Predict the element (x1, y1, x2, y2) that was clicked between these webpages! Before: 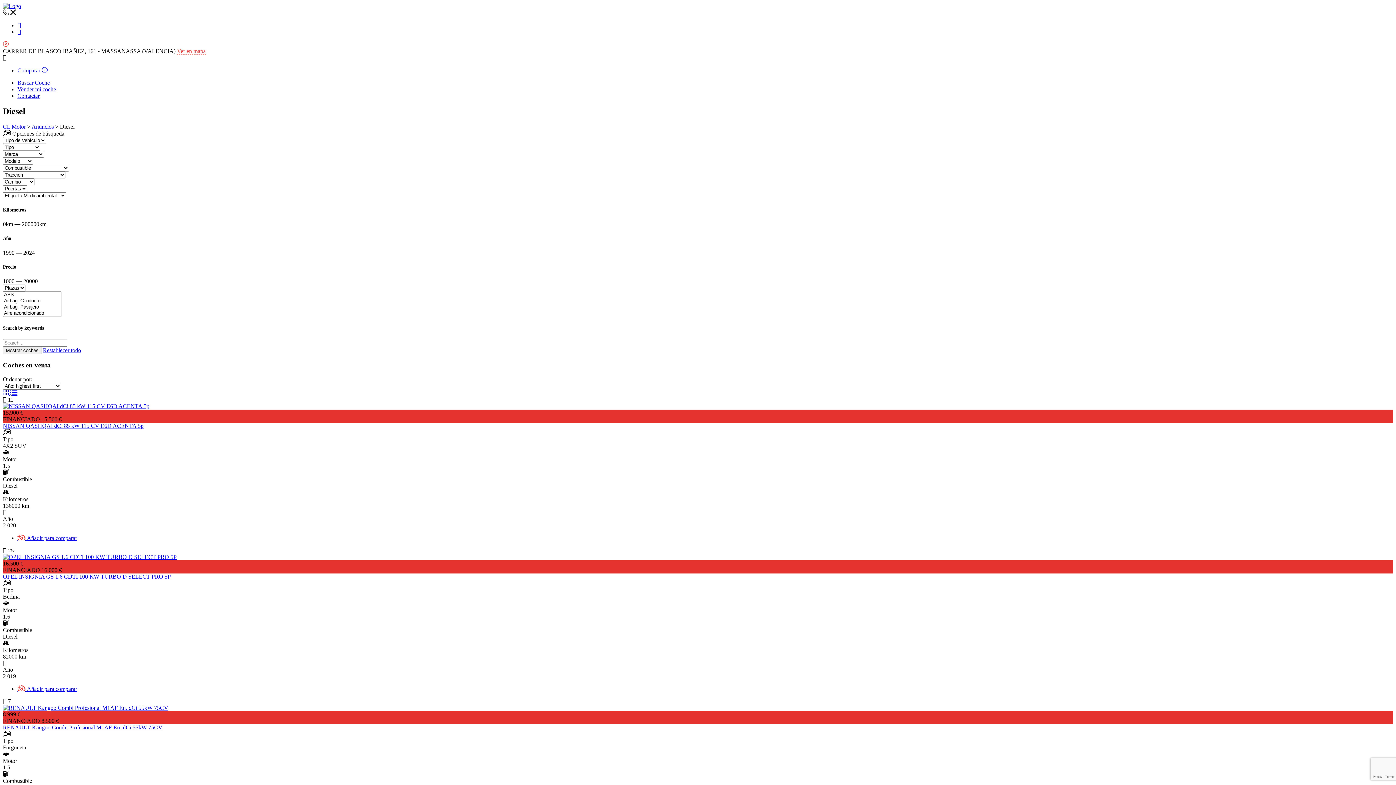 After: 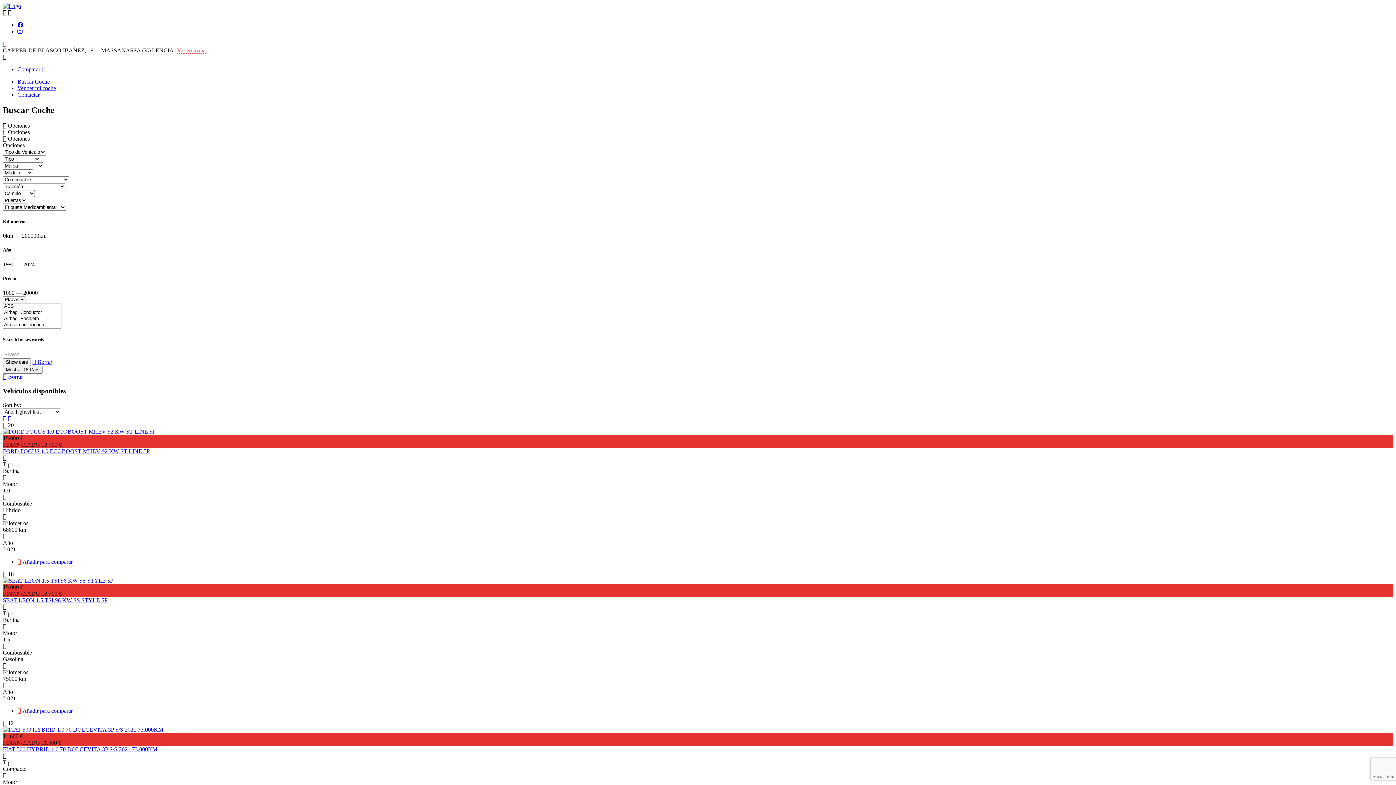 Action: bbox: (17, 79, 49, 85) label: Buscar Coche